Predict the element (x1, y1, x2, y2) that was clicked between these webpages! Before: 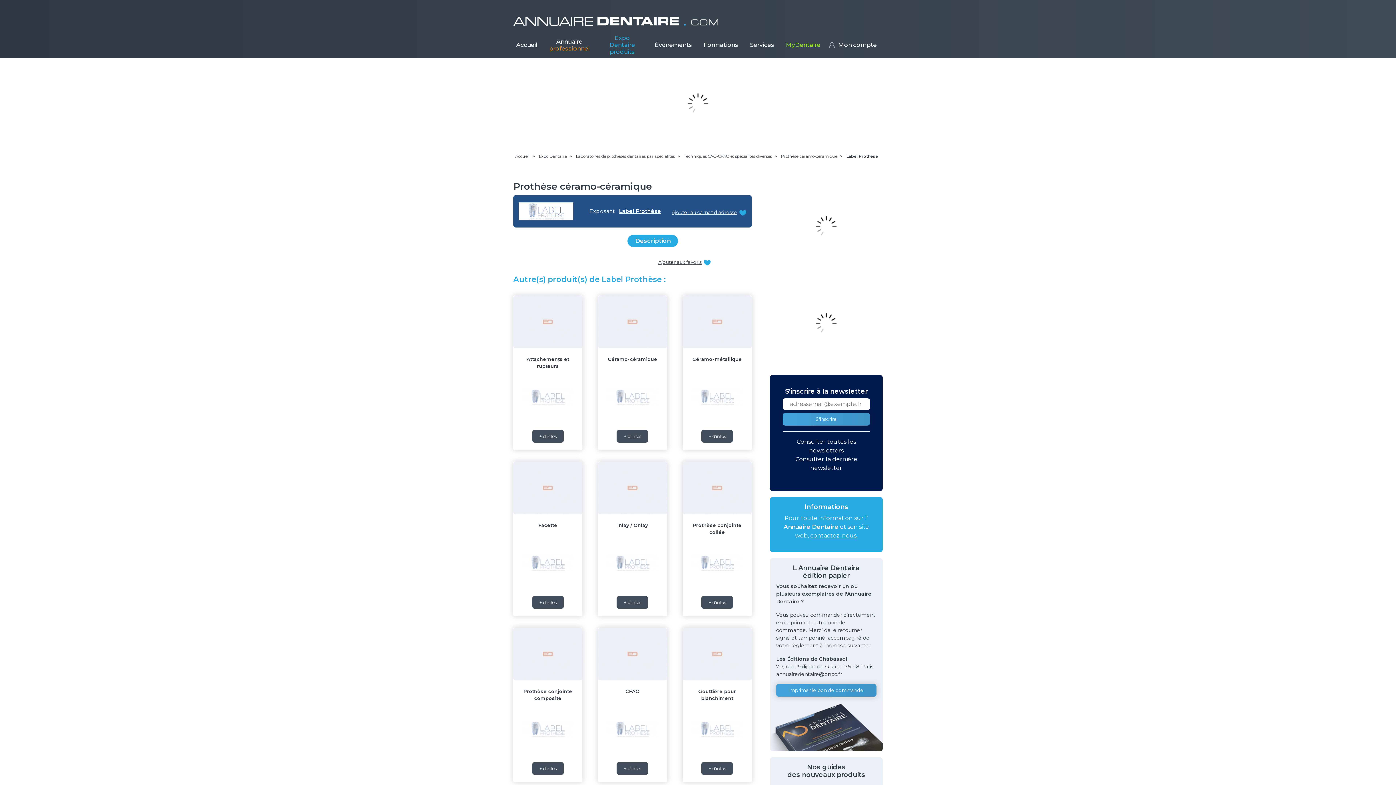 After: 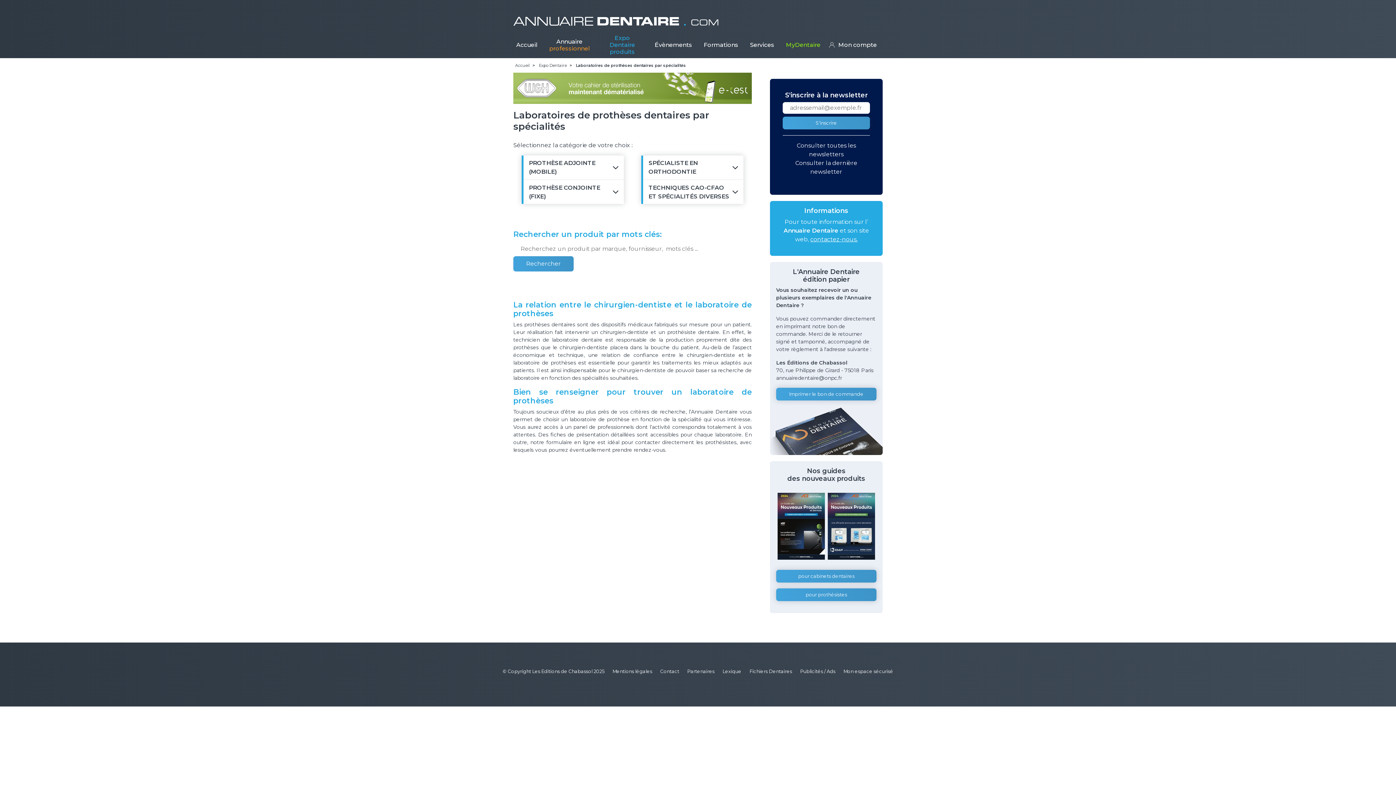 Action: label: Laboratoires de prothèses dentaires par spécialités bbox: (576, 153, 674, 158)